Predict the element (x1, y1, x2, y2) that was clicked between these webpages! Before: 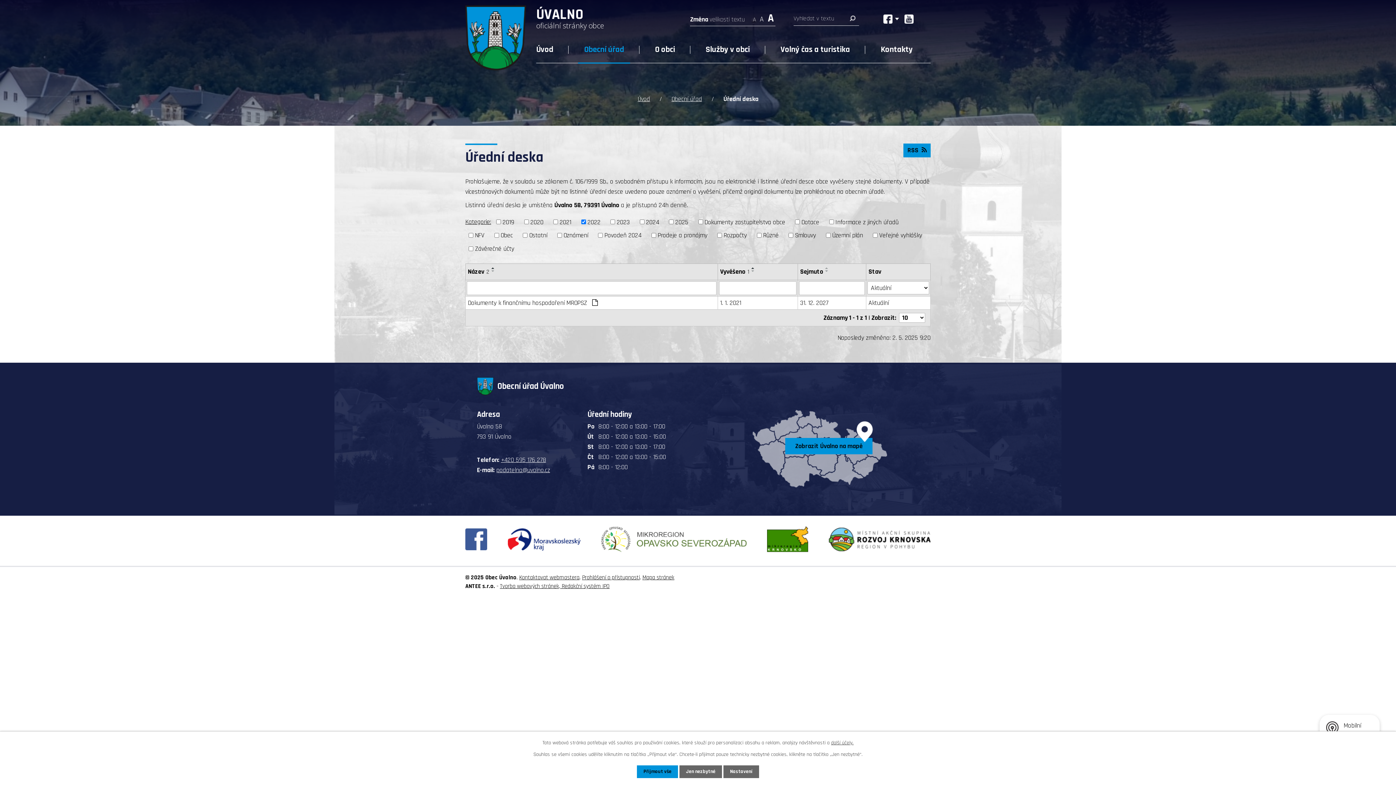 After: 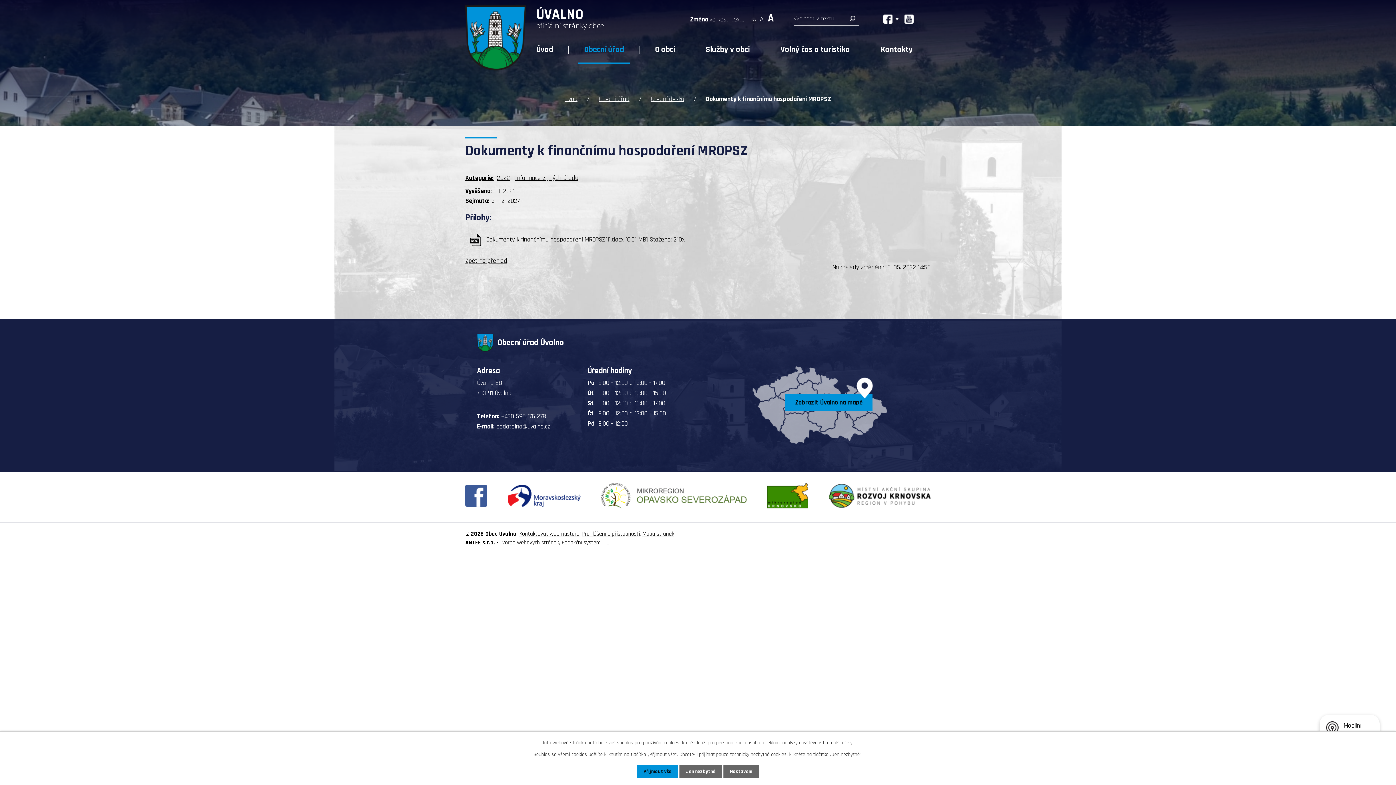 Action: bbox: (720, 298, 795, 308) label: 1. 1. 2021